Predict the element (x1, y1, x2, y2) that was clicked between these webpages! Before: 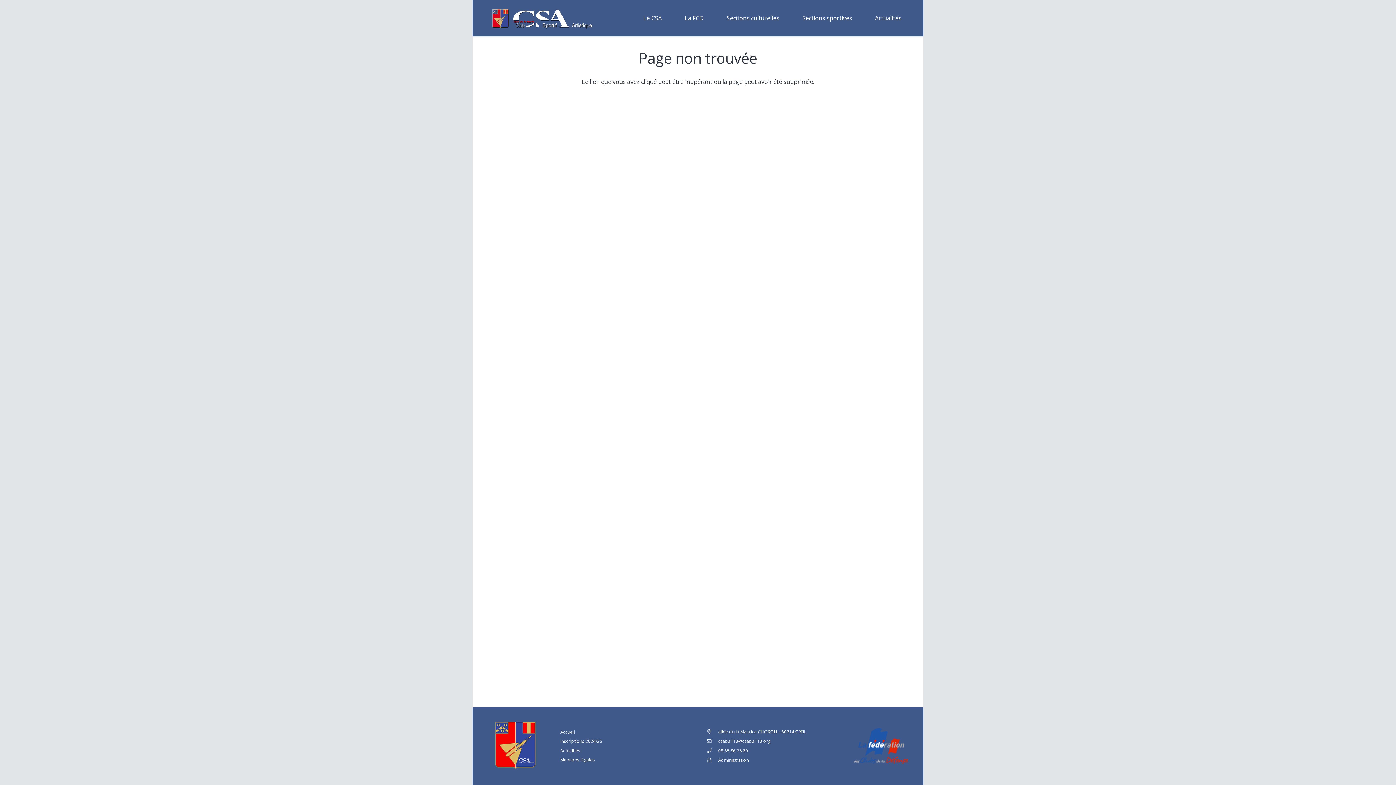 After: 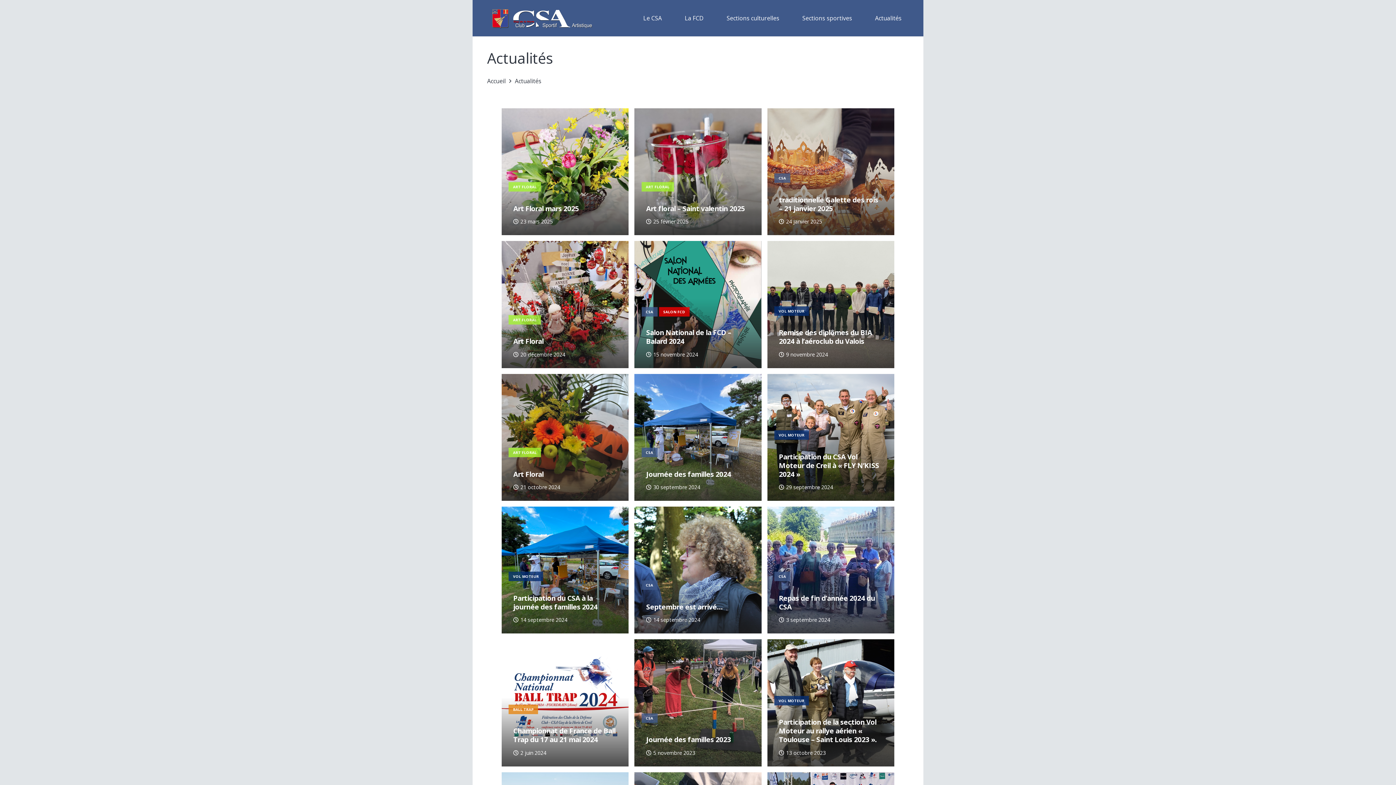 Action: bbox: (560, 747, 580, 754) label: Actualités